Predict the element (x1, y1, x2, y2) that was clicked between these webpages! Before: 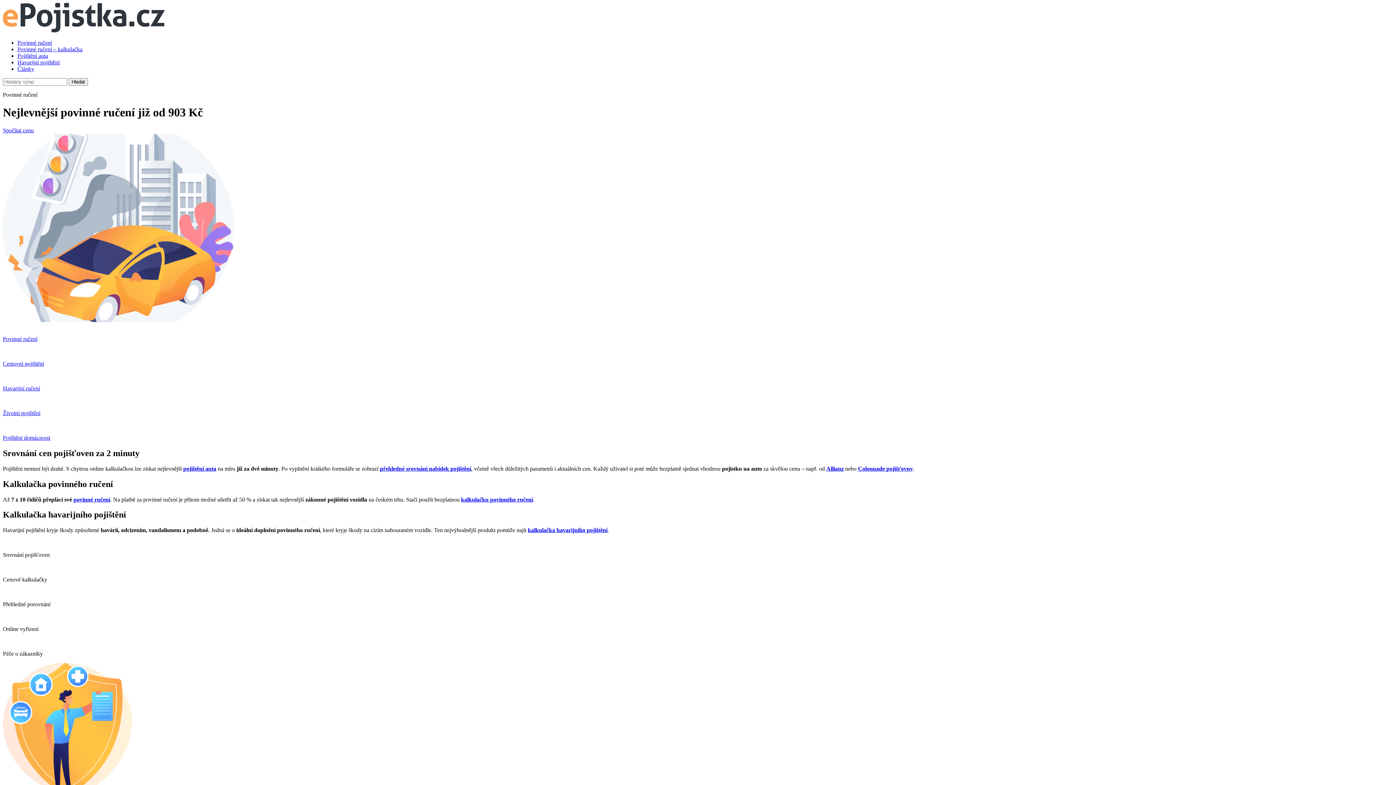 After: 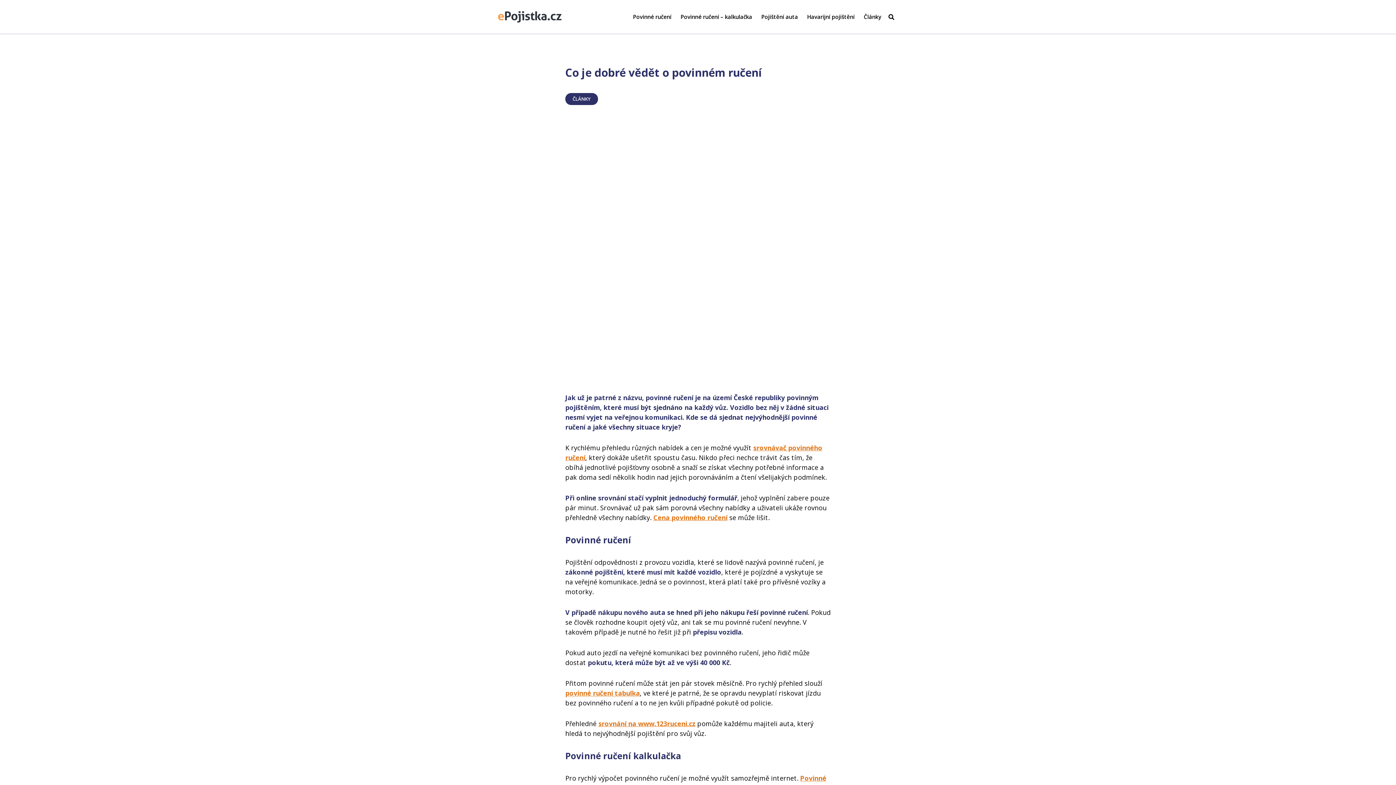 Action: label: přehledné srovnání nabídek pojištění bbox: (380, 465, 471, 471)